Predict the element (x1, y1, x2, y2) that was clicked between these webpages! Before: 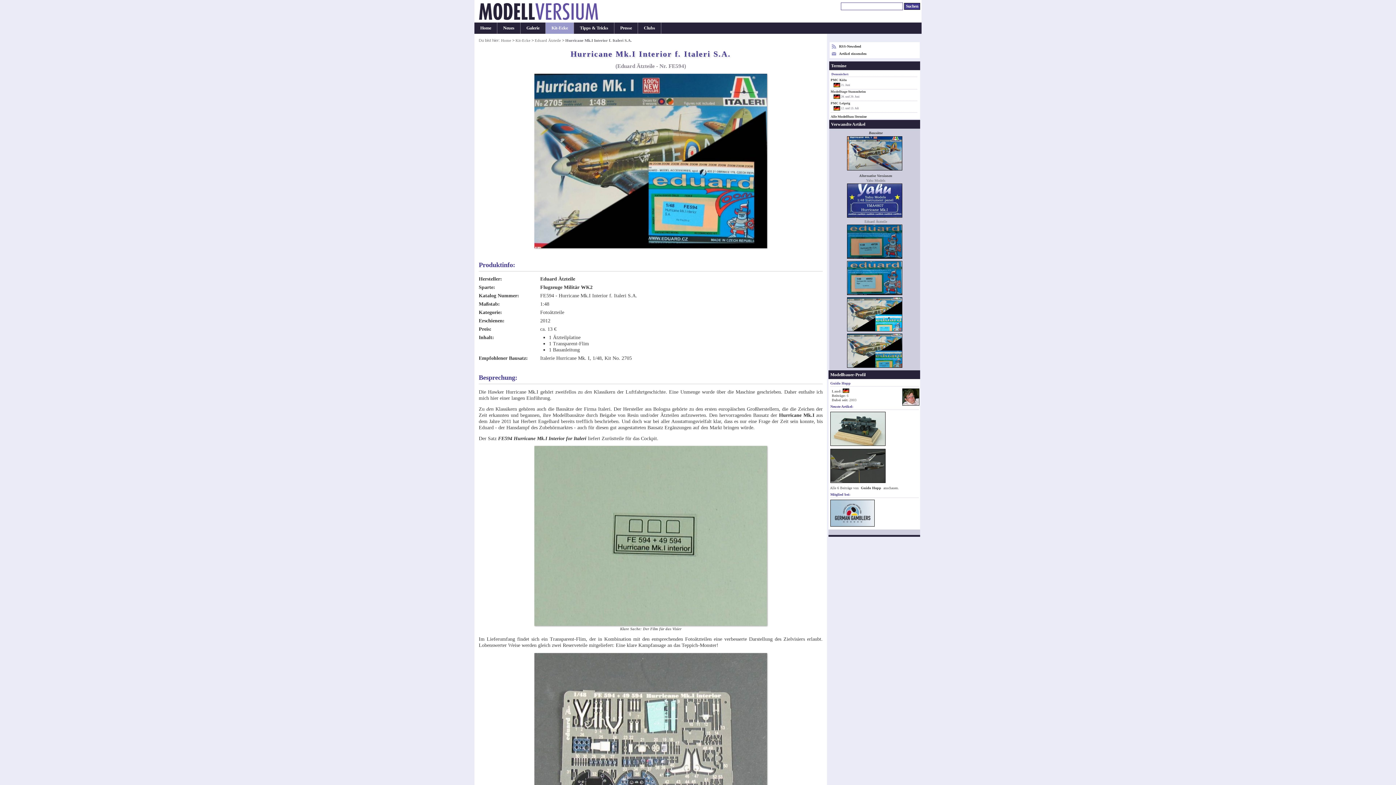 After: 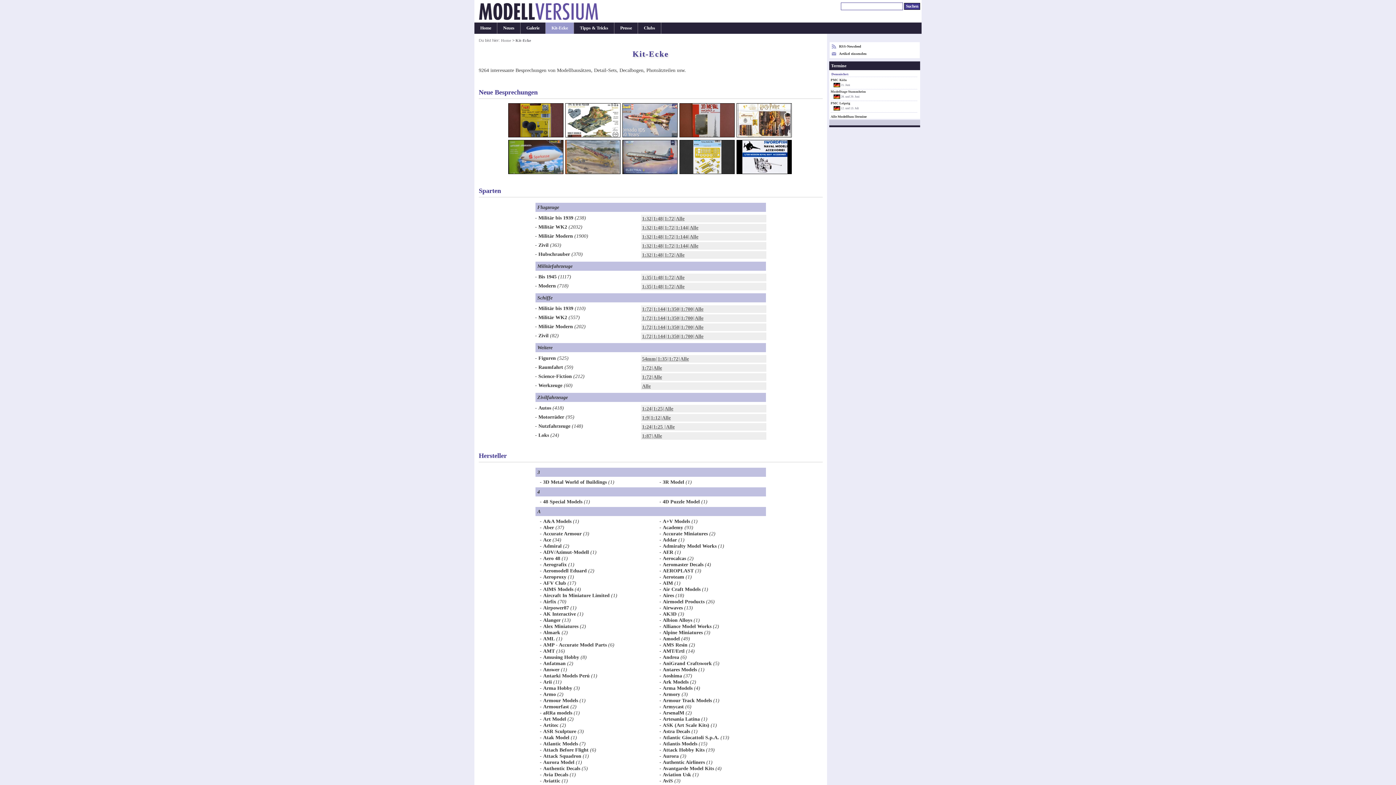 Action: bbox: (515, 38, 530, 42) label: Kit-Ecke